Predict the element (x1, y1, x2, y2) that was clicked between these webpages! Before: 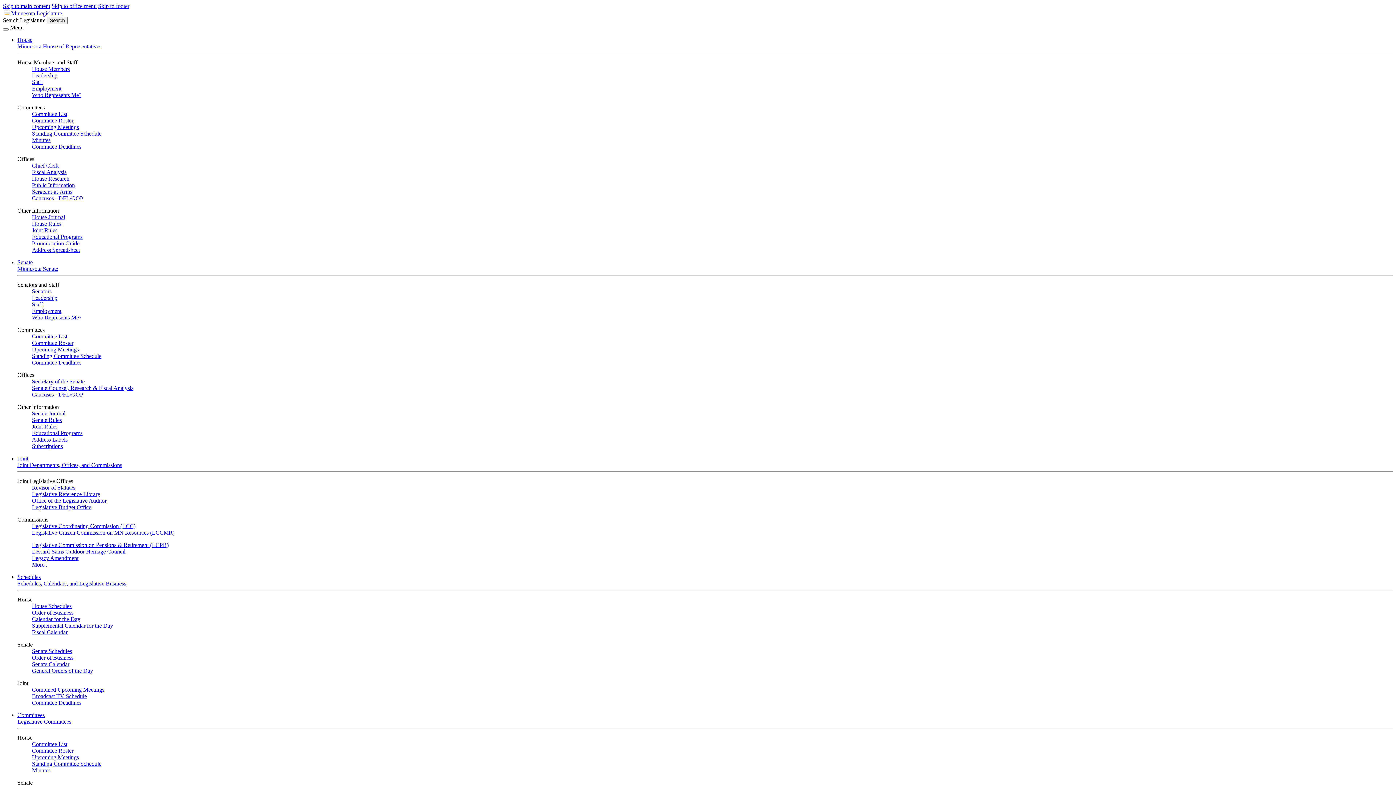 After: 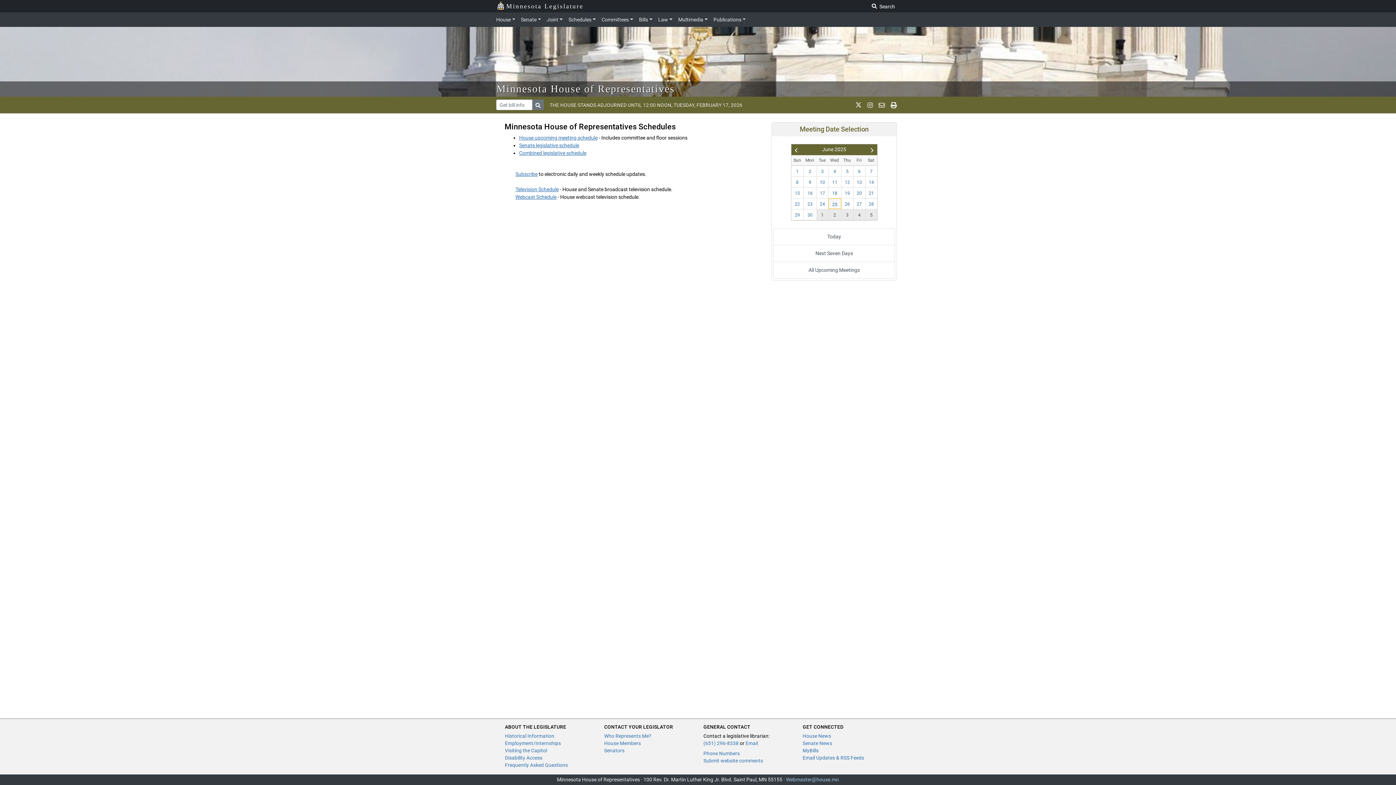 Action: label: Upcoming Meetings bbox: (32, 124, 78, 130)